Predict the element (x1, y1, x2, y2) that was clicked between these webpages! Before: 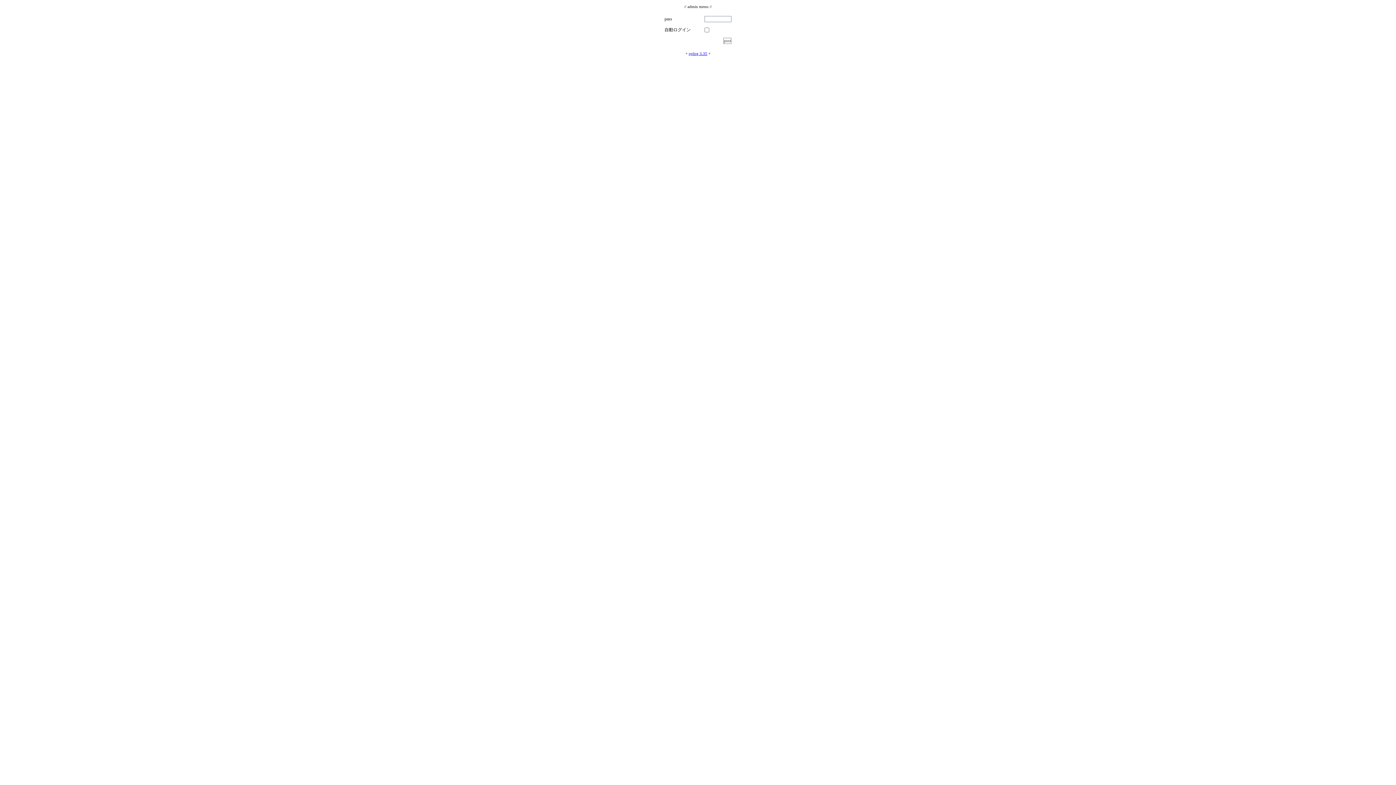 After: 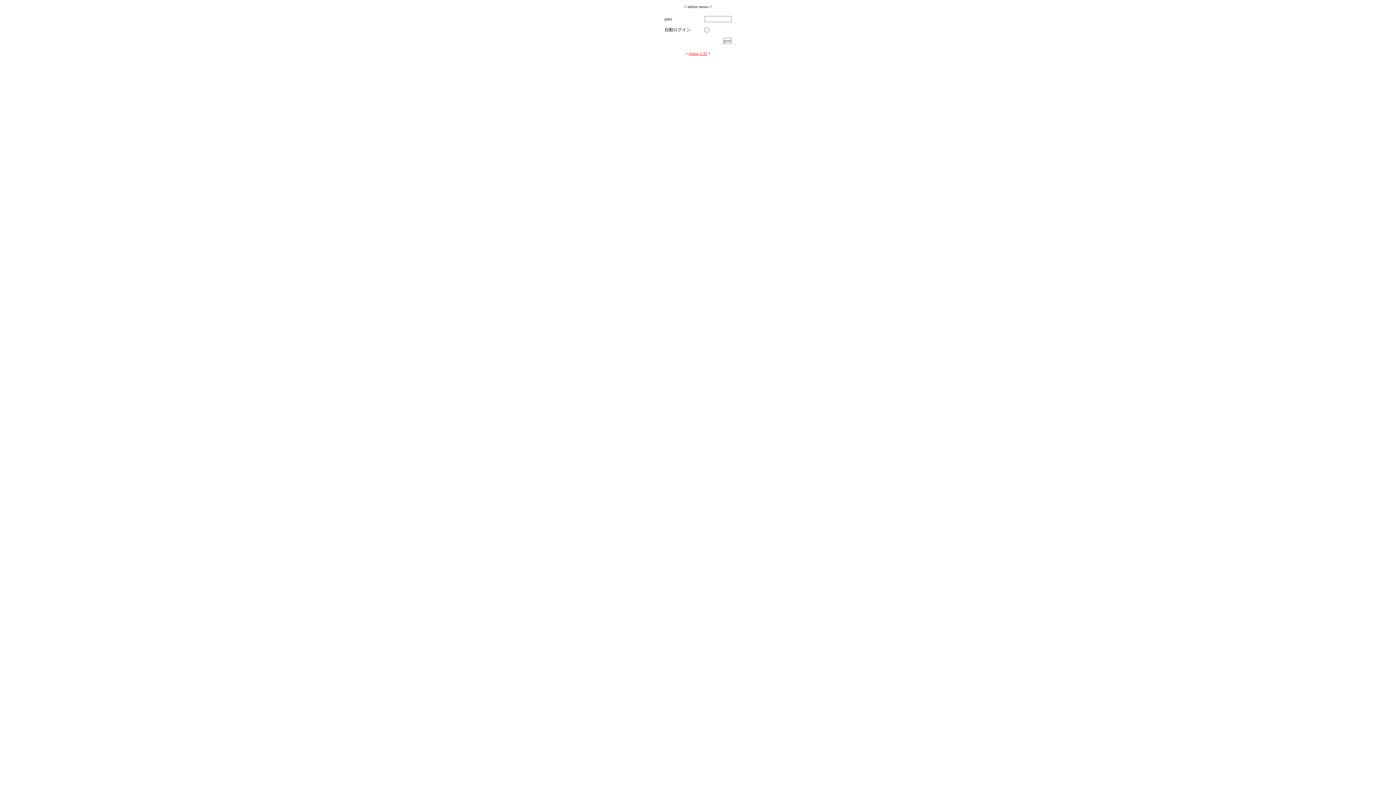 Action: bbox: (688, 51, 707, 55) label: pplog 3.35